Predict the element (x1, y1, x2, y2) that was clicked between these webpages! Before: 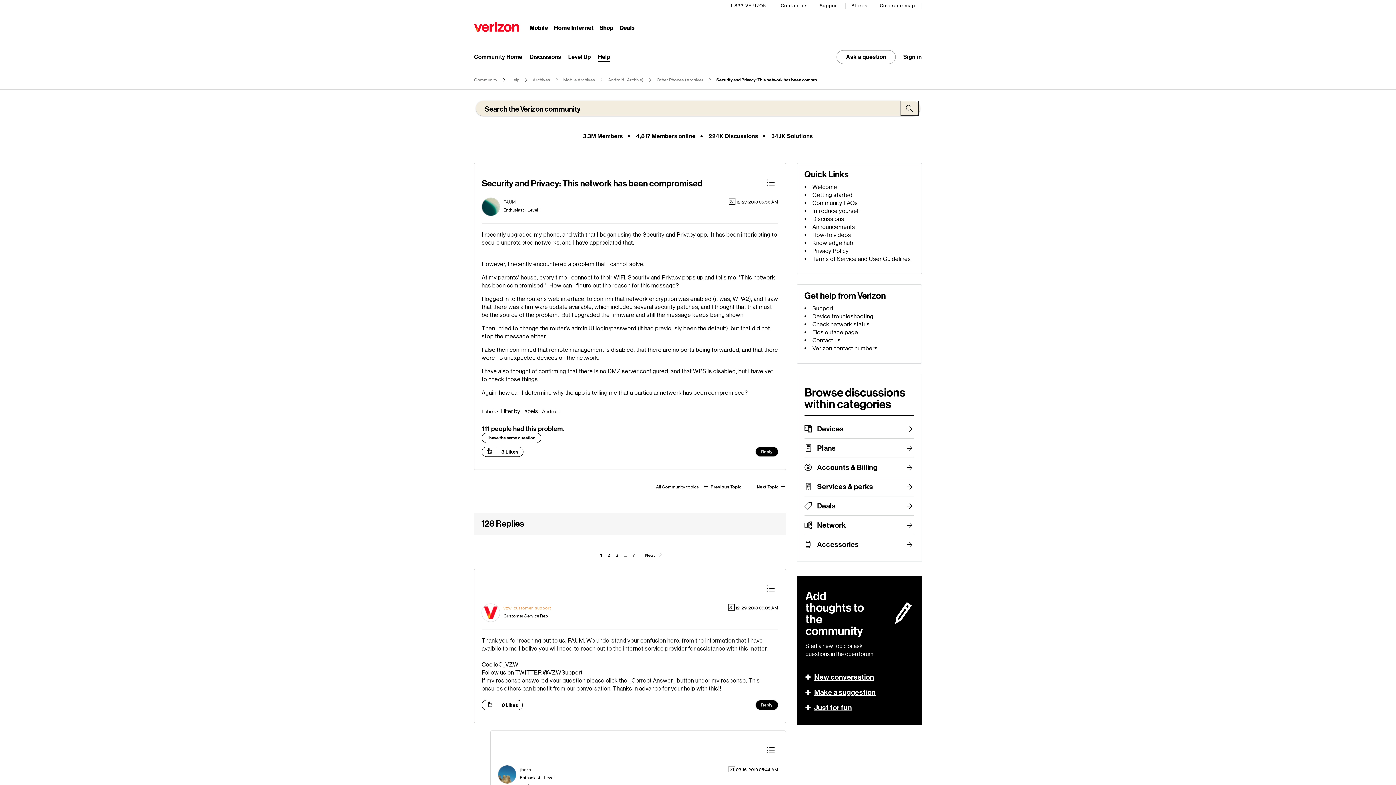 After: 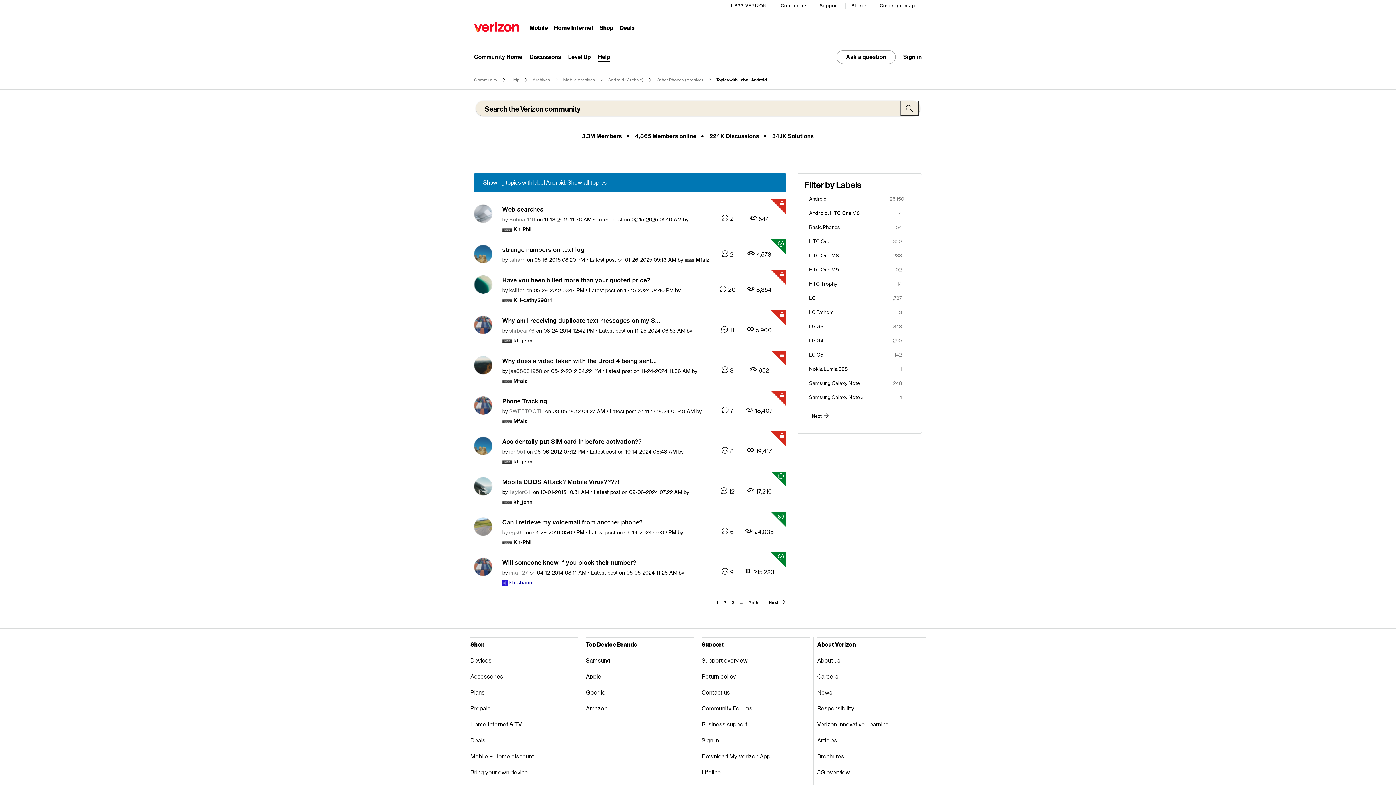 Action: bbox: (542, 409, 563, 414) label: Android